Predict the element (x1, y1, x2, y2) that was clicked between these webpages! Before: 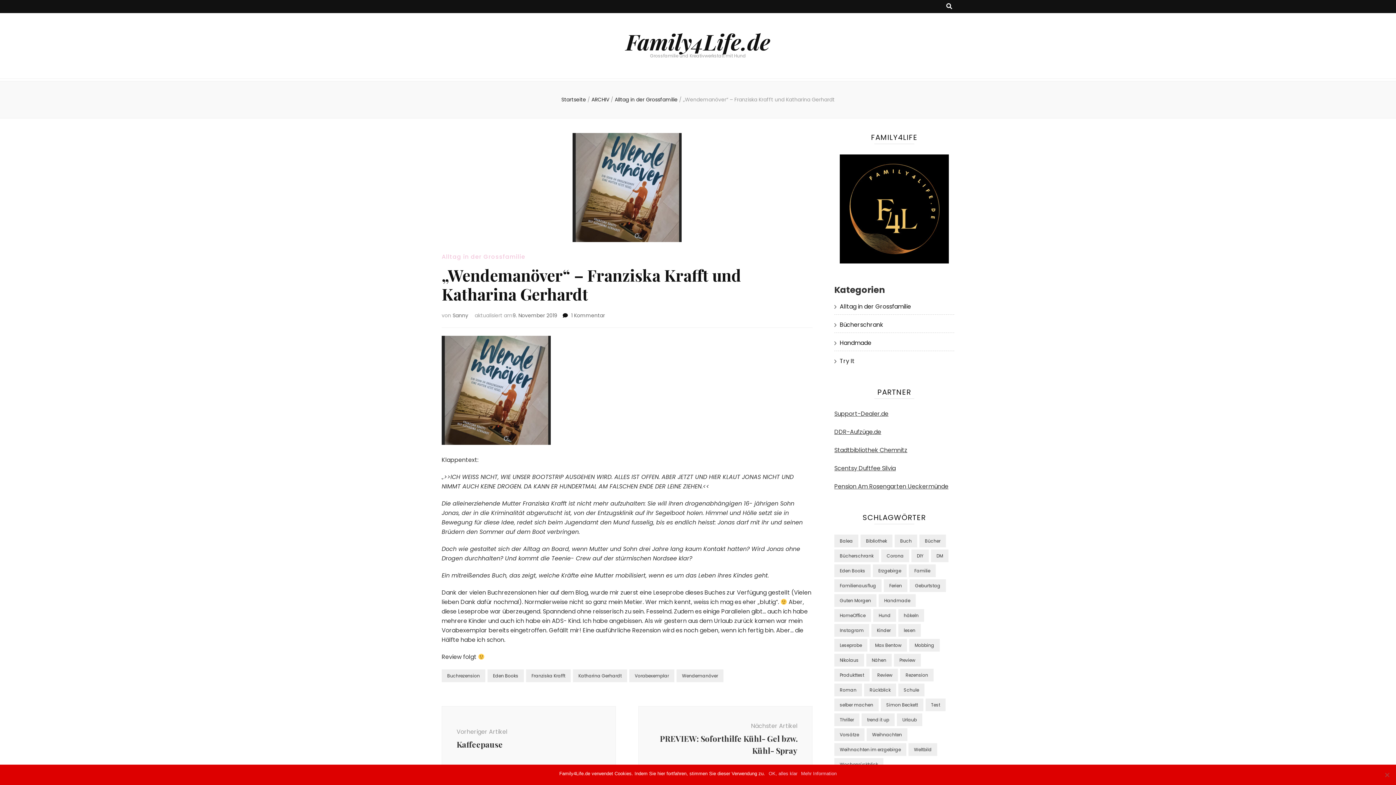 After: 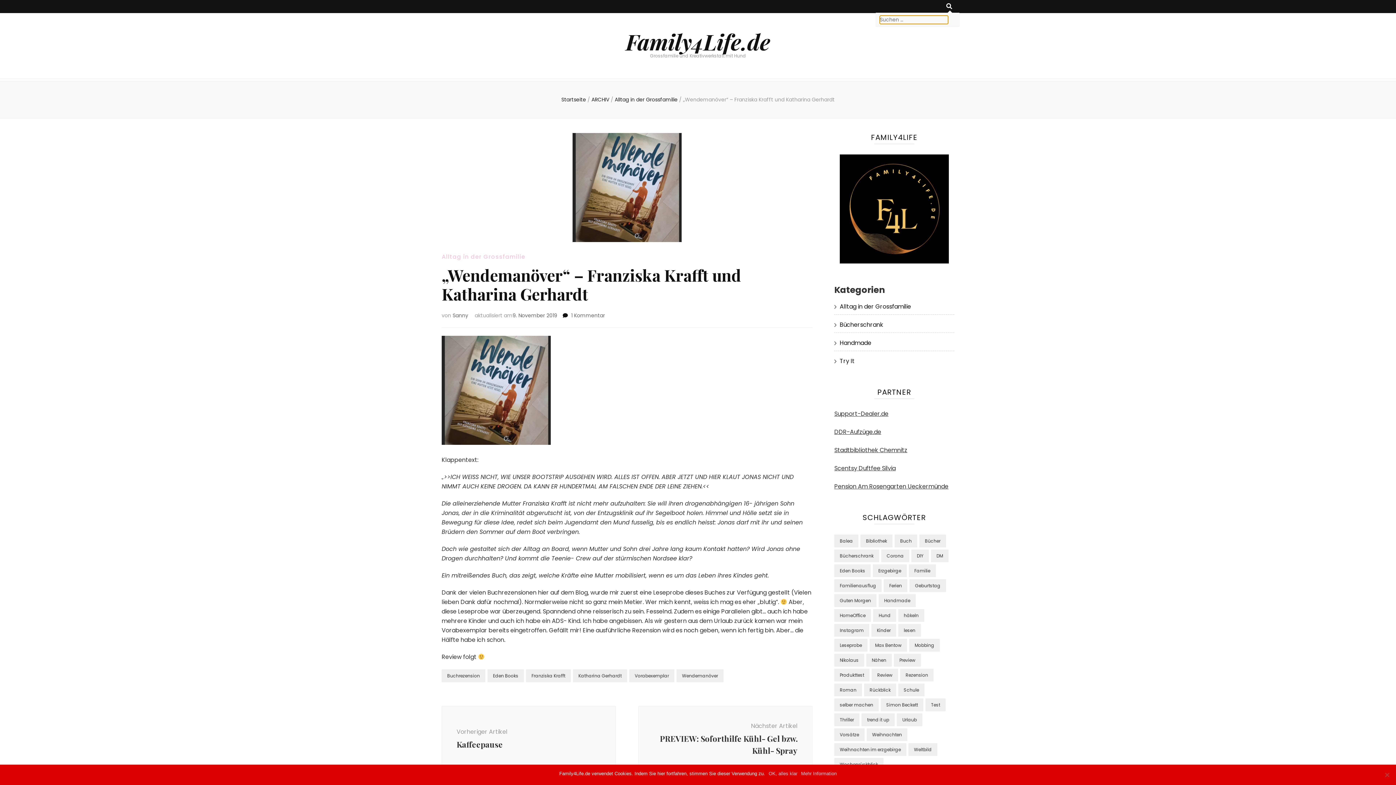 Action: label: Suche-Umschalt-Button bbox: (946, 1, 952, 11)